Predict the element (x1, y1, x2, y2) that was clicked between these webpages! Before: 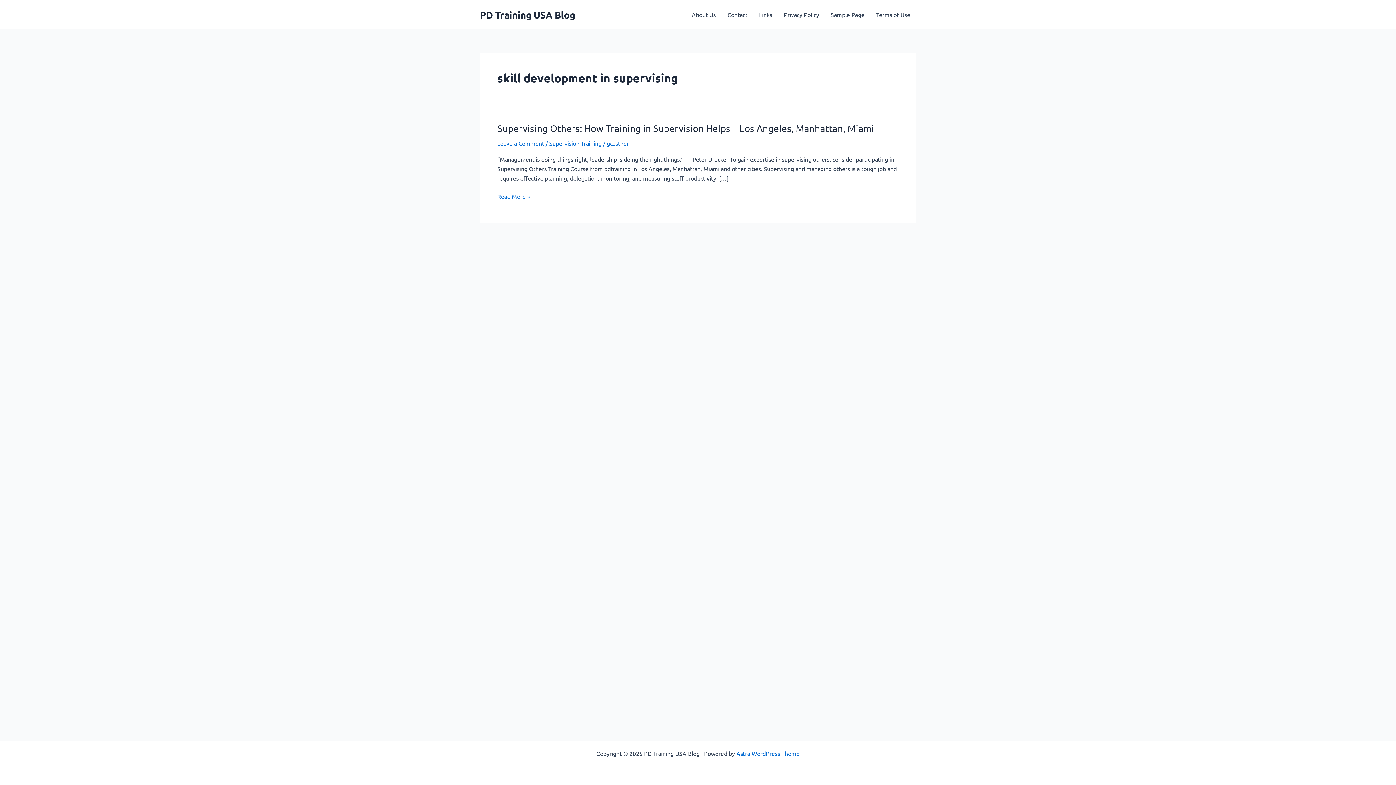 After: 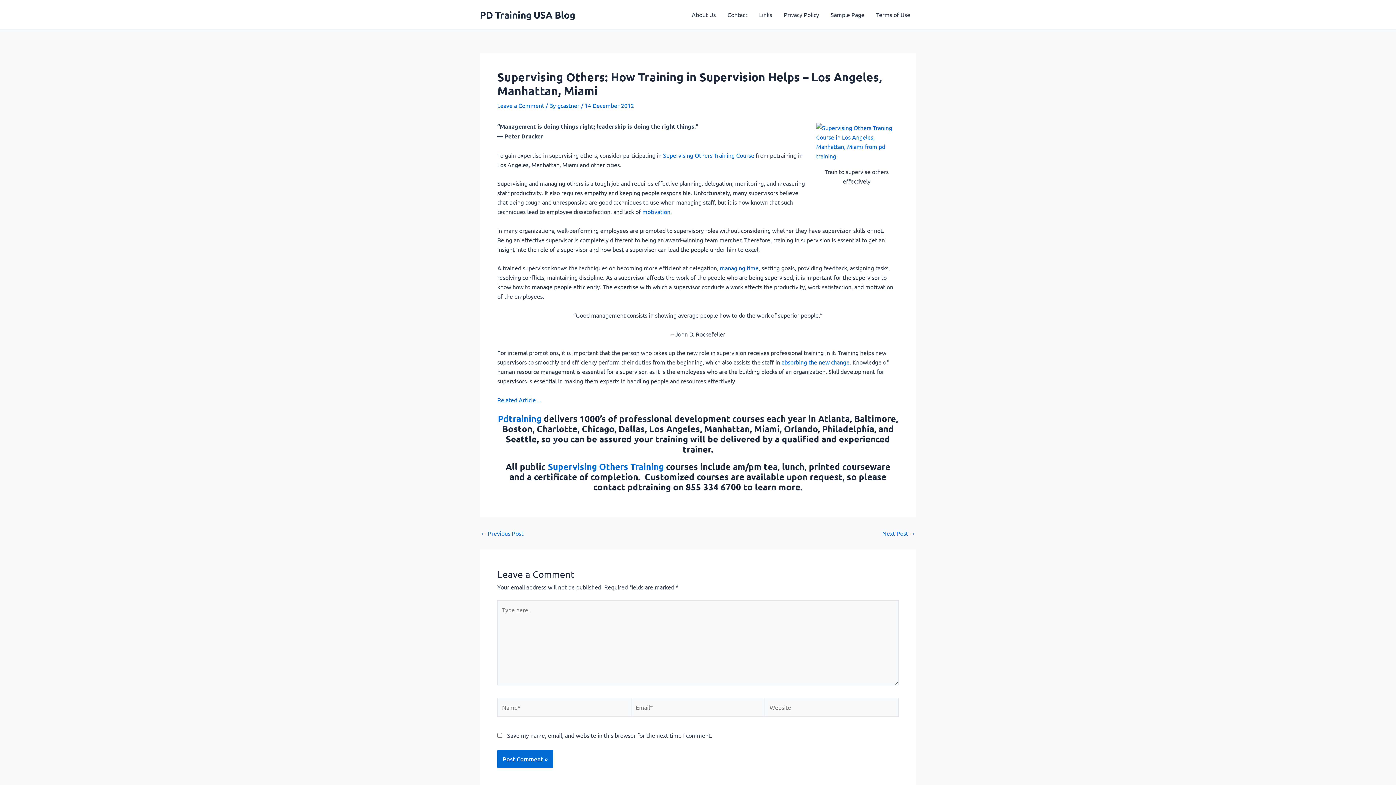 Action: label: Supervising Others: How Training in Supervision Helps – Los Angeles, Manhattan, Miami
Read More » bbox: (497, 191, 530, 201)